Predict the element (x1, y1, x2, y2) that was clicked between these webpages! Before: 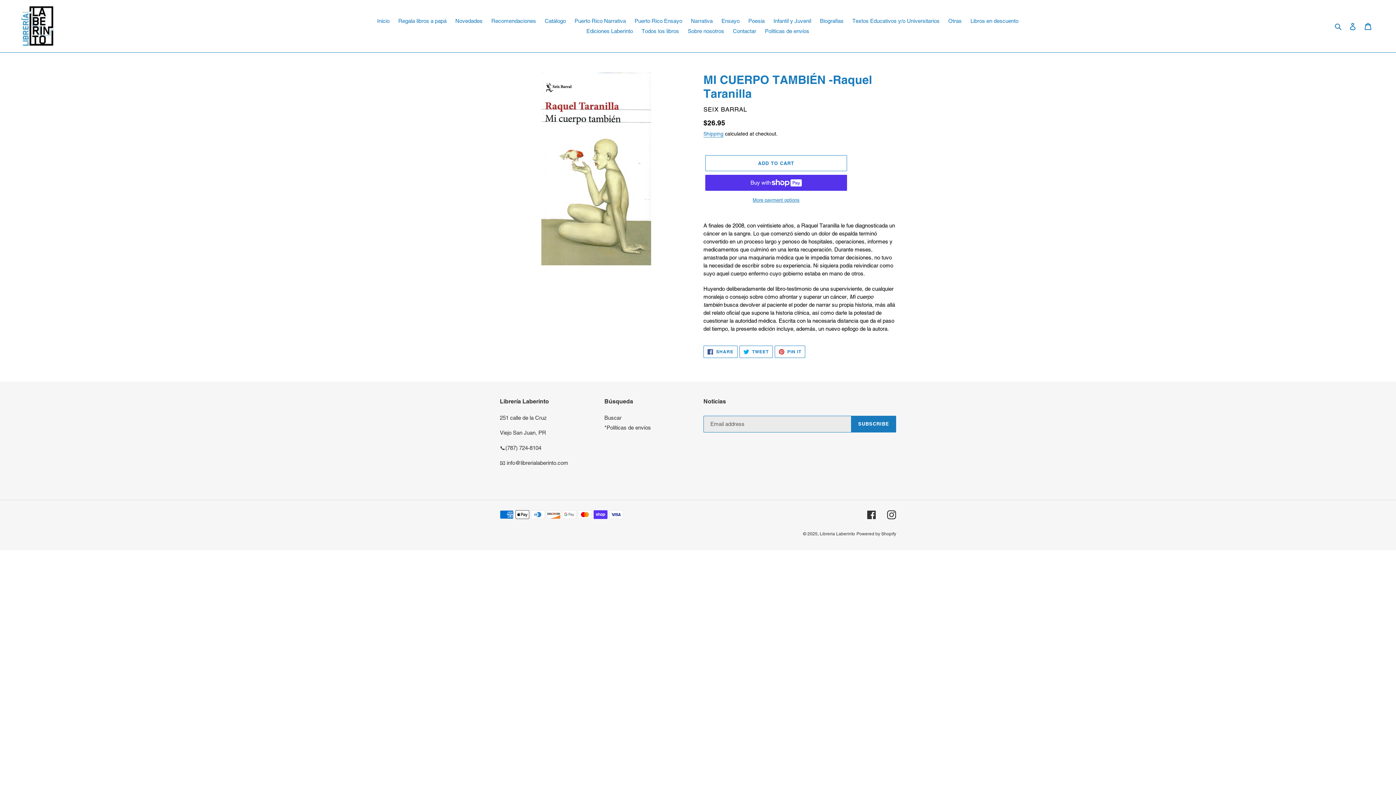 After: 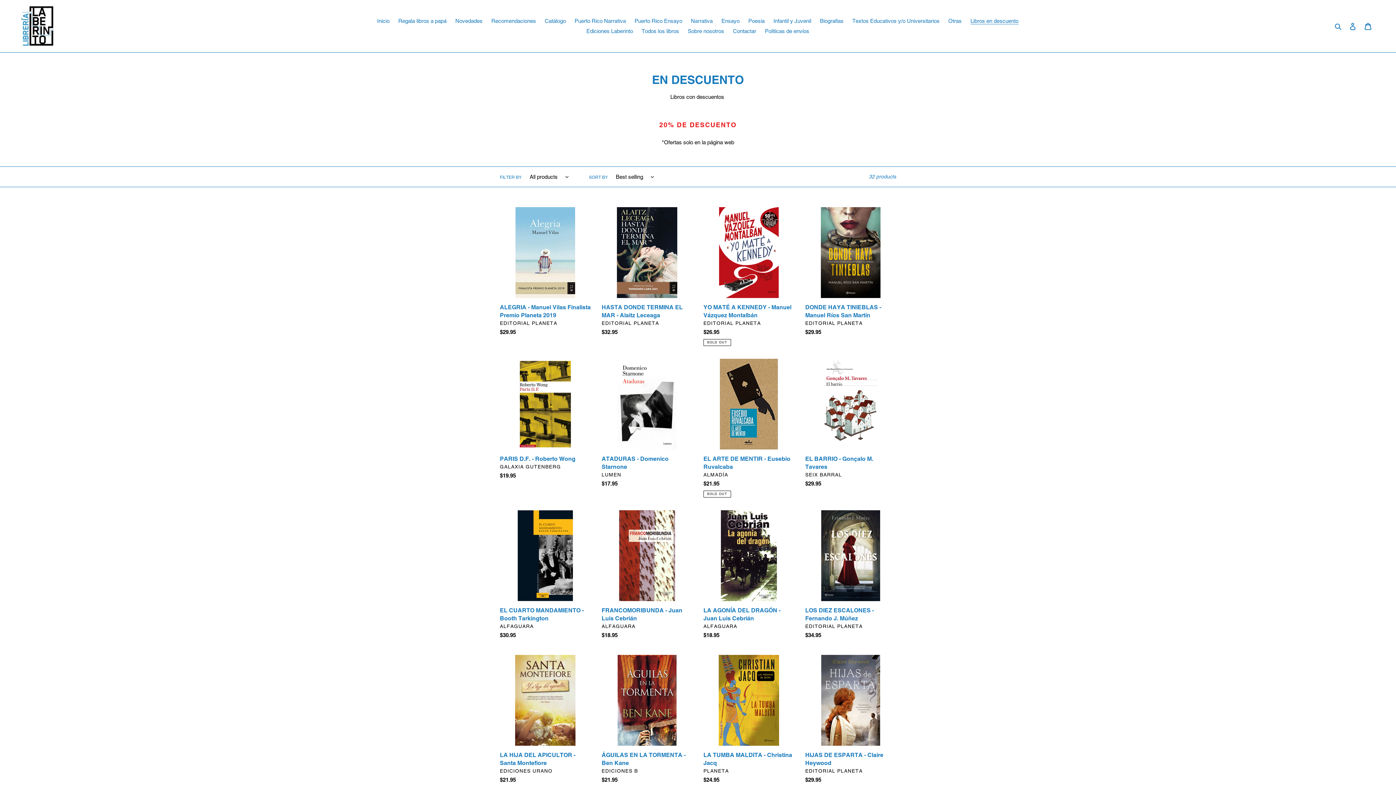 Action: label: Libros en descuento bbox: (967, 16, 1022, 26)